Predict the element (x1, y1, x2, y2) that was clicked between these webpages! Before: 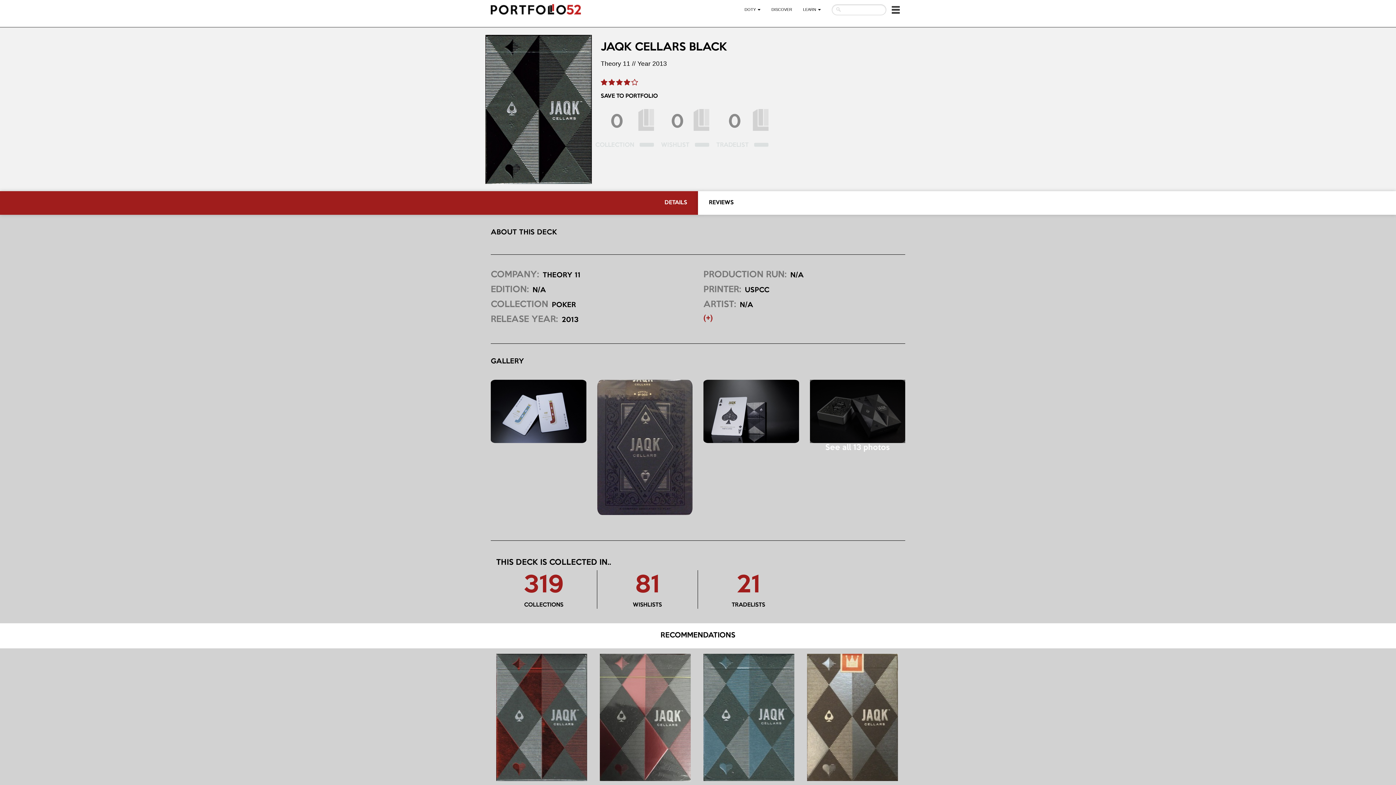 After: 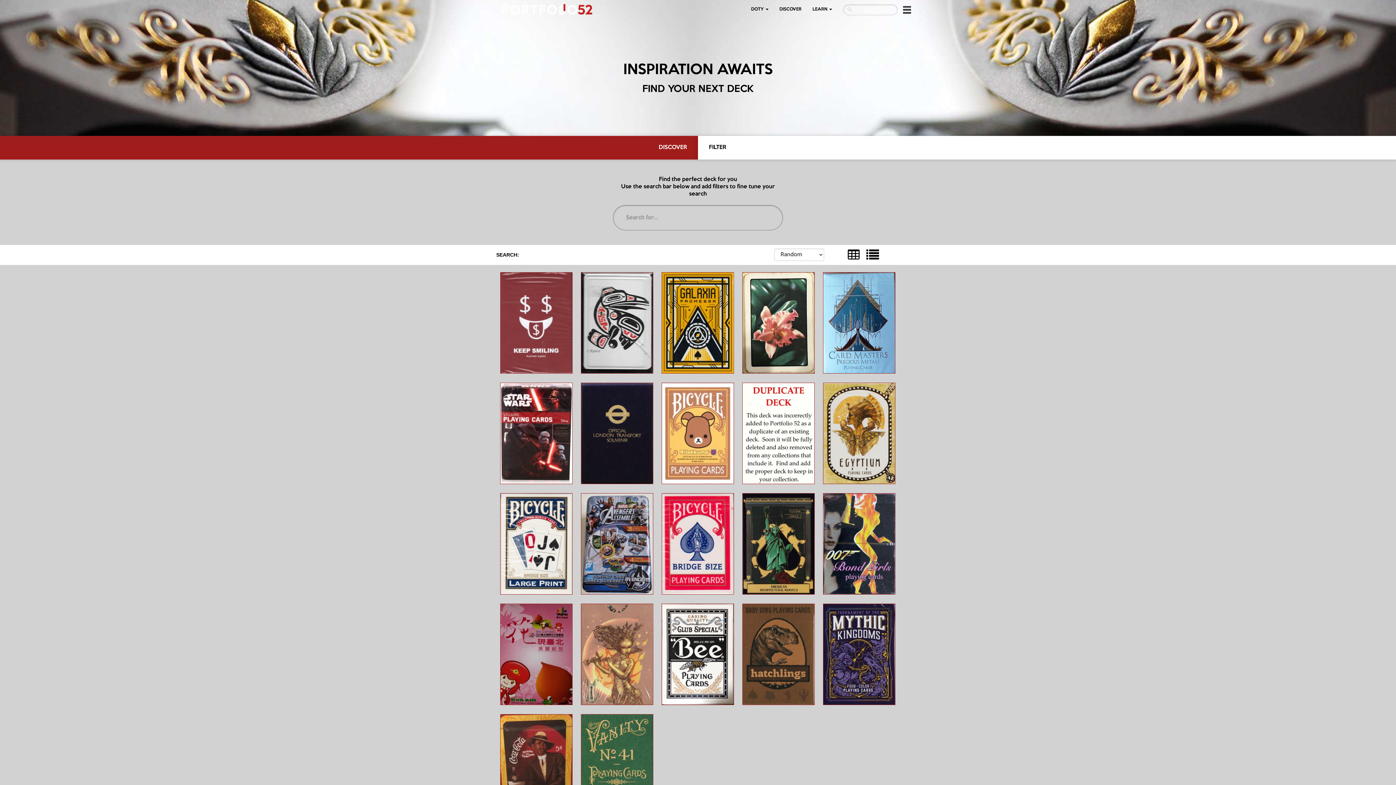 Action: bbox: (766, 0, 797, 18) label: DISCOVER